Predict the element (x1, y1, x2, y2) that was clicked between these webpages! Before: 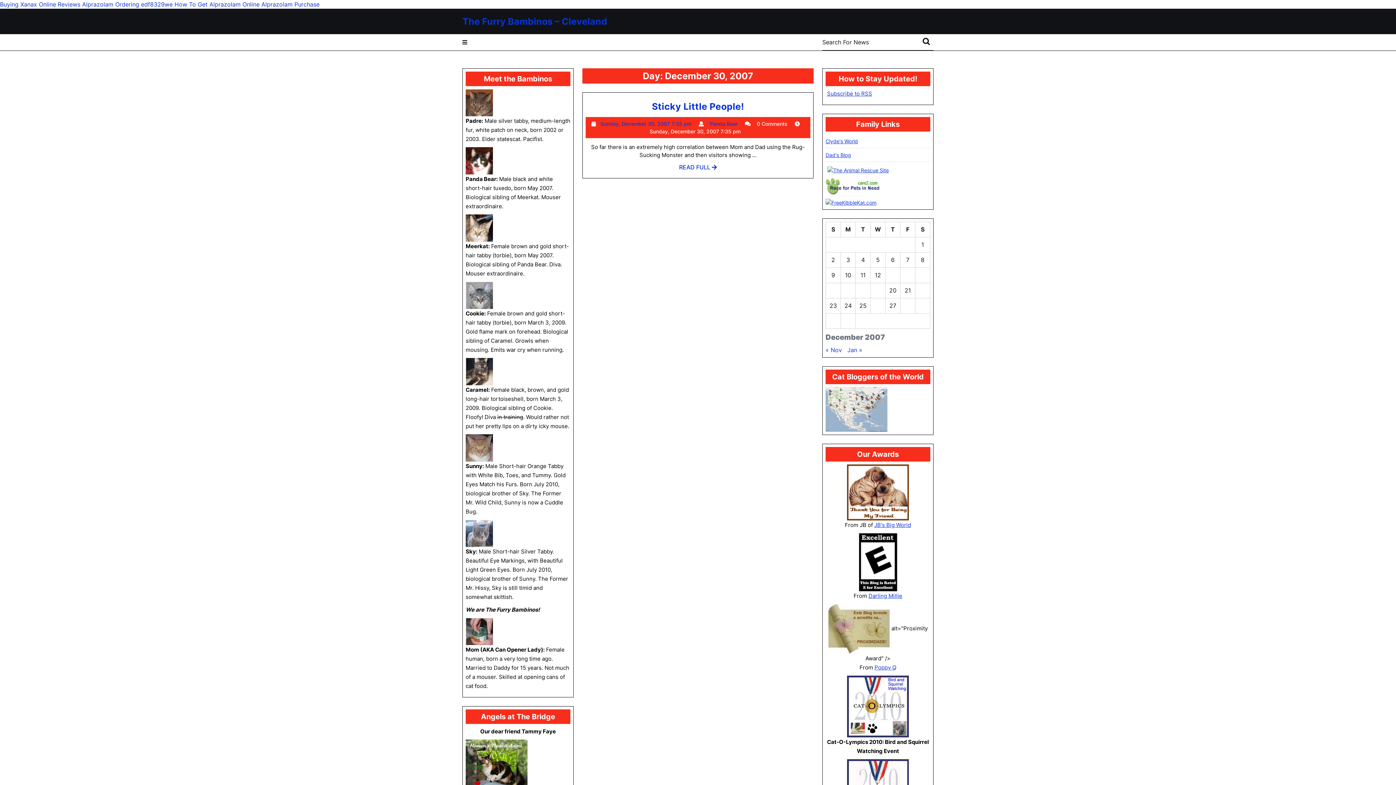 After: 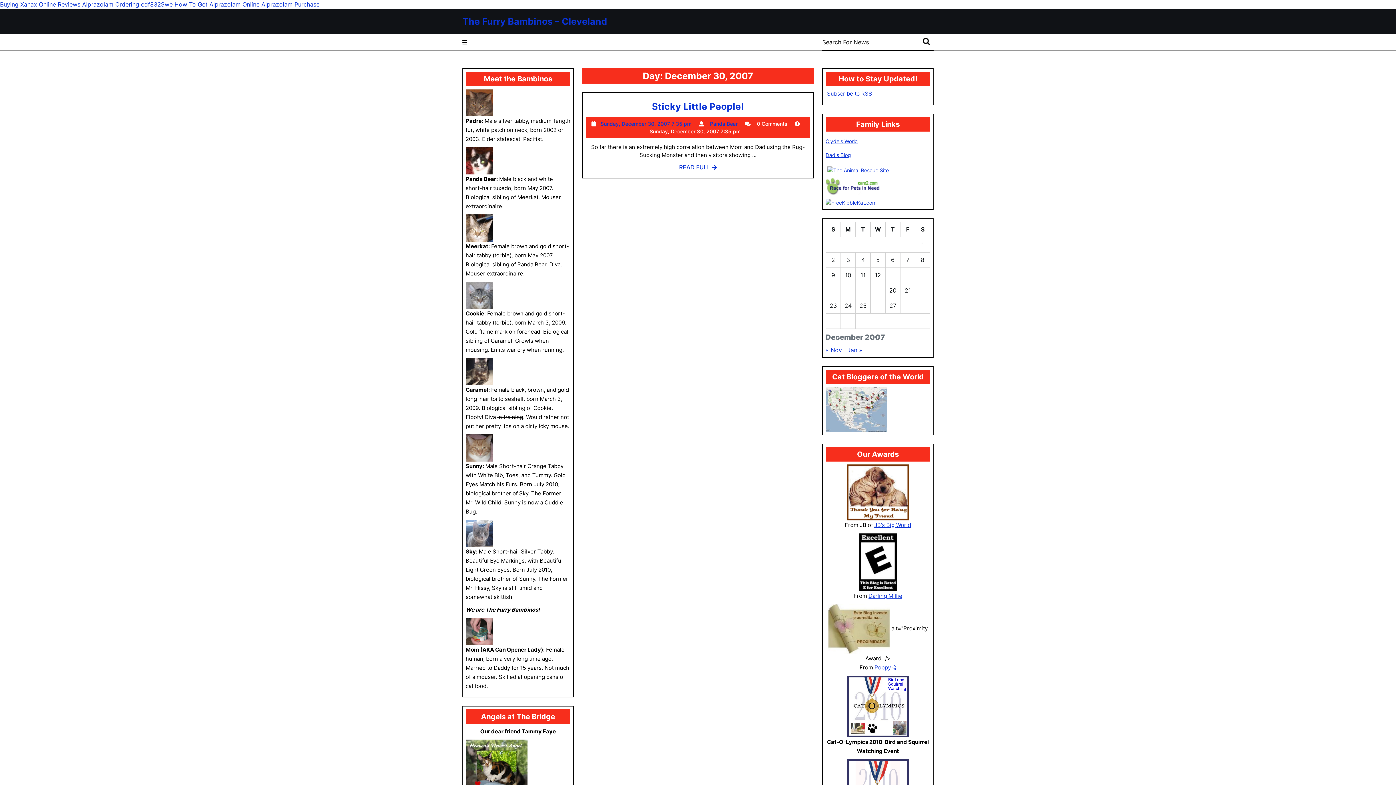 Action: bbox: (826, 313, 840, 328) label: Posts published on December 30, 2007